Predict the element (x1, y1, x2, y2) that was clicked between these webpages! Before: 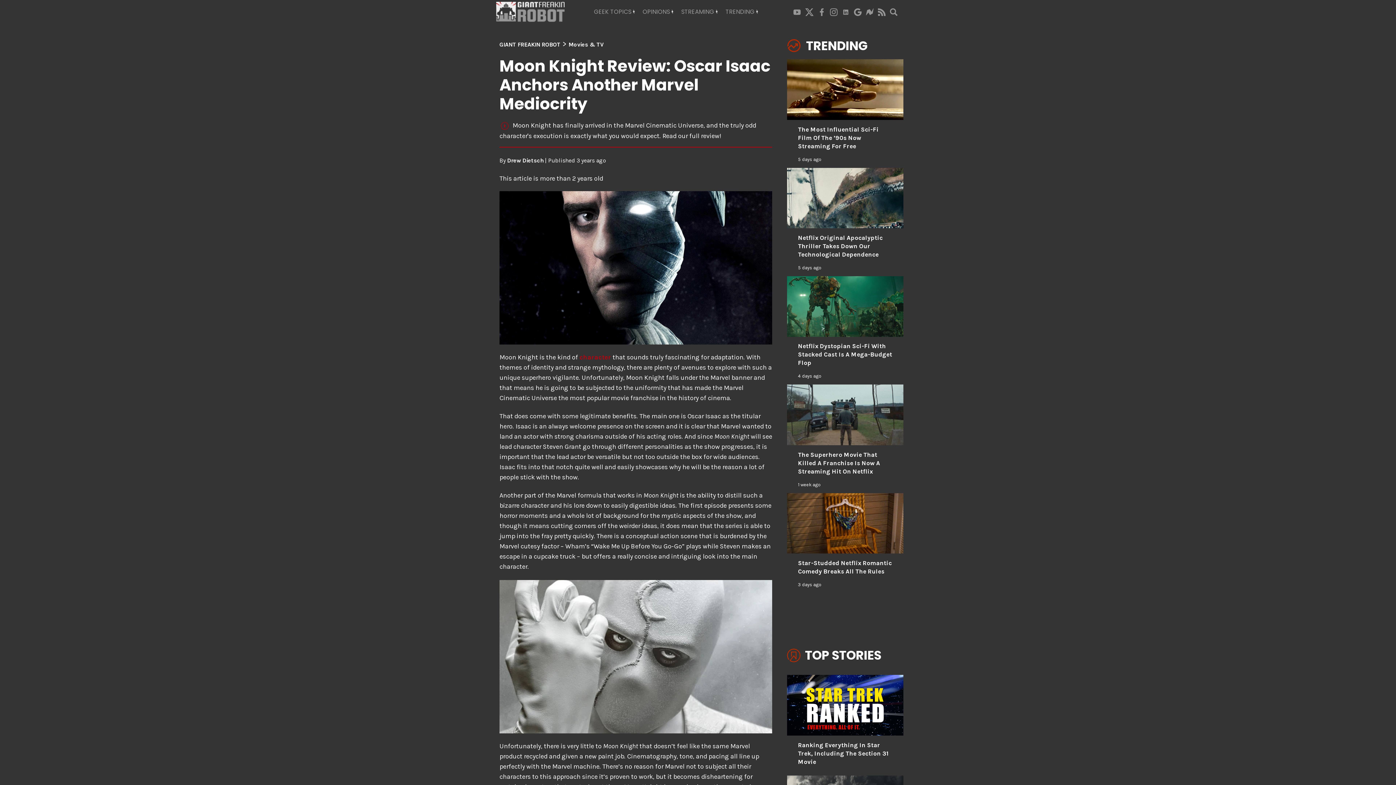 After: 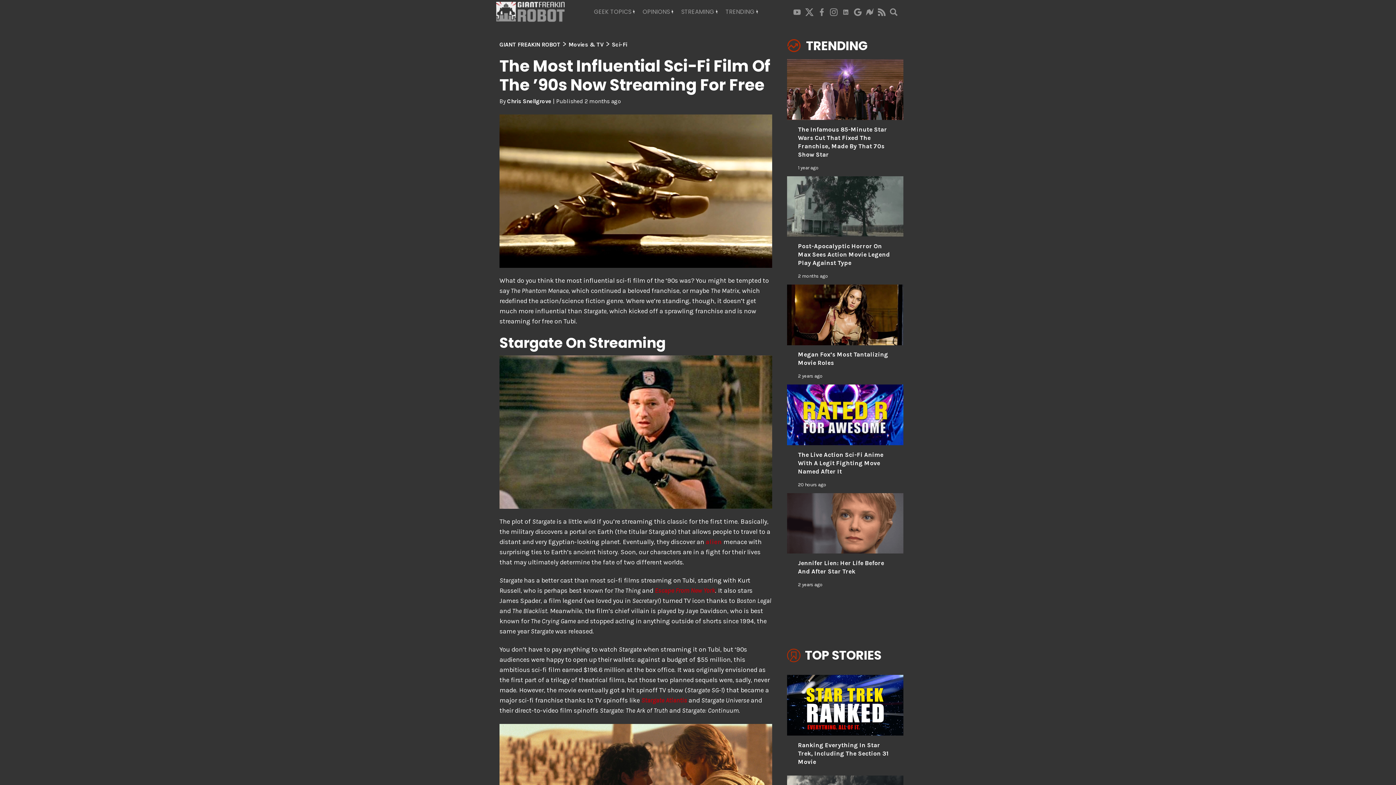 Action: bbox: (787, 59, 903, 164) label: The Most Influential Sci-Fi Film Of The ’90s Now Streaming For Free

5 days ago